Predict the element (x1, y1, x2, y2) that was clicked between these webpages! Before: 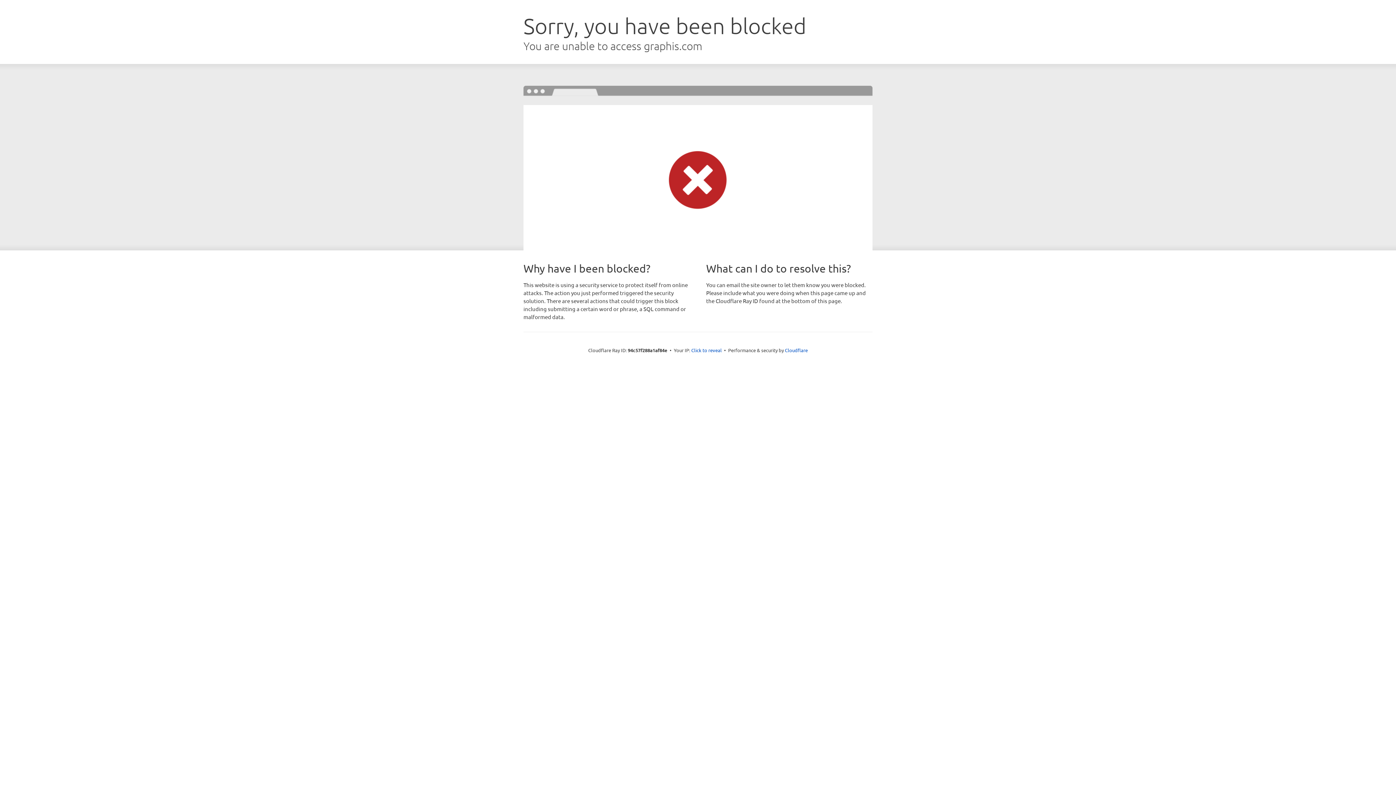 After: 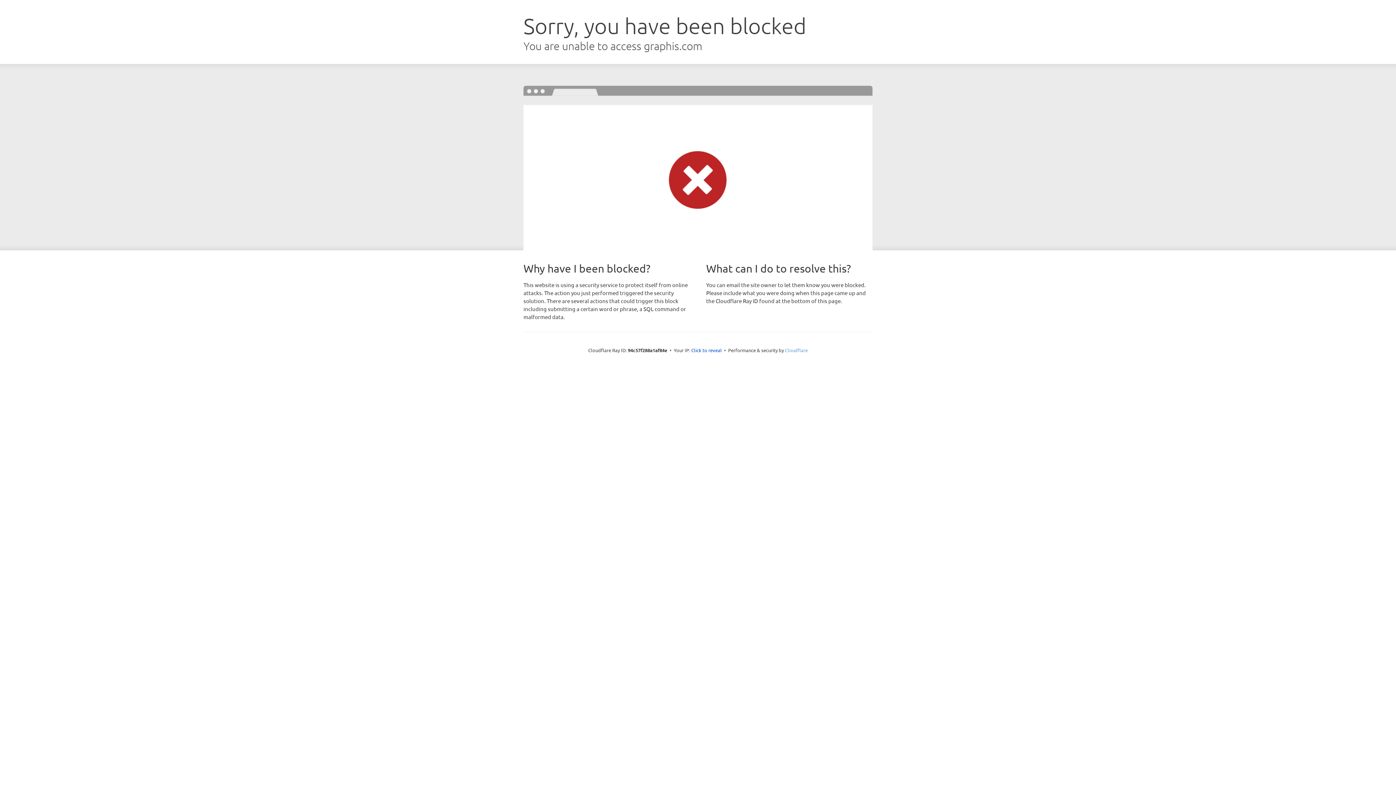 Action: bbox: (785, 347, 808, 353) label: Cloudflare